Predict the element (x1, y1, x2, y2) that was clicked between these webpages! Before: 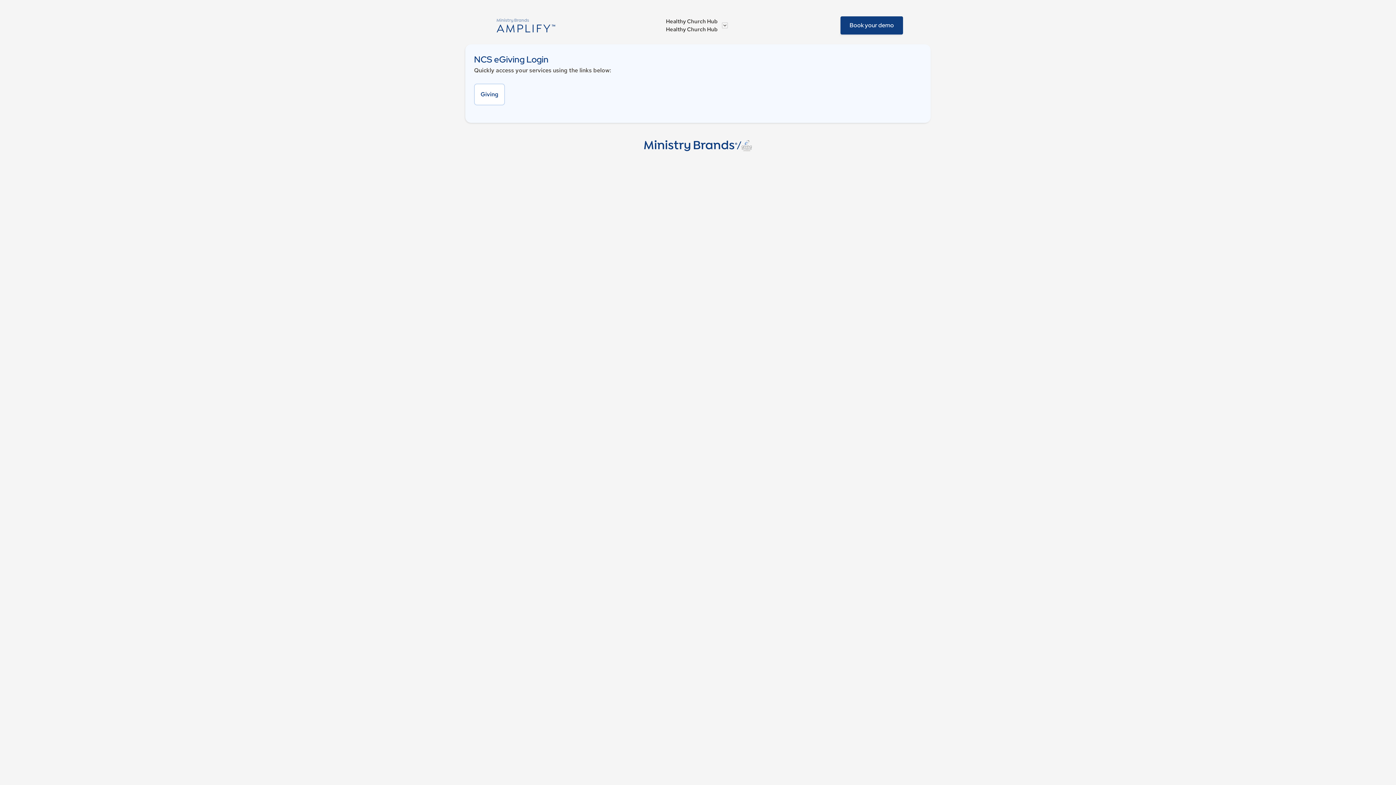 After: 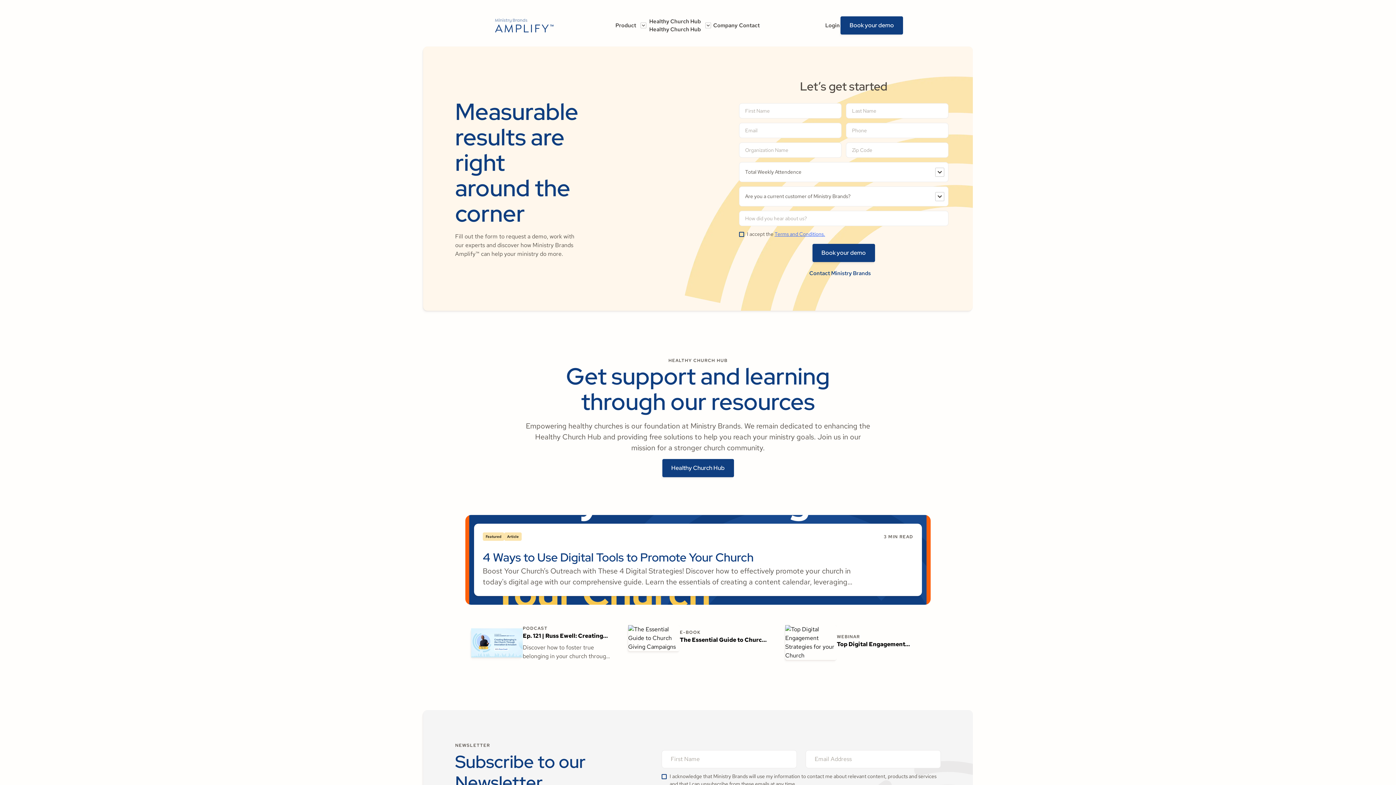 Action: bbox: (840, 16, 903, 34) label: Book your demo